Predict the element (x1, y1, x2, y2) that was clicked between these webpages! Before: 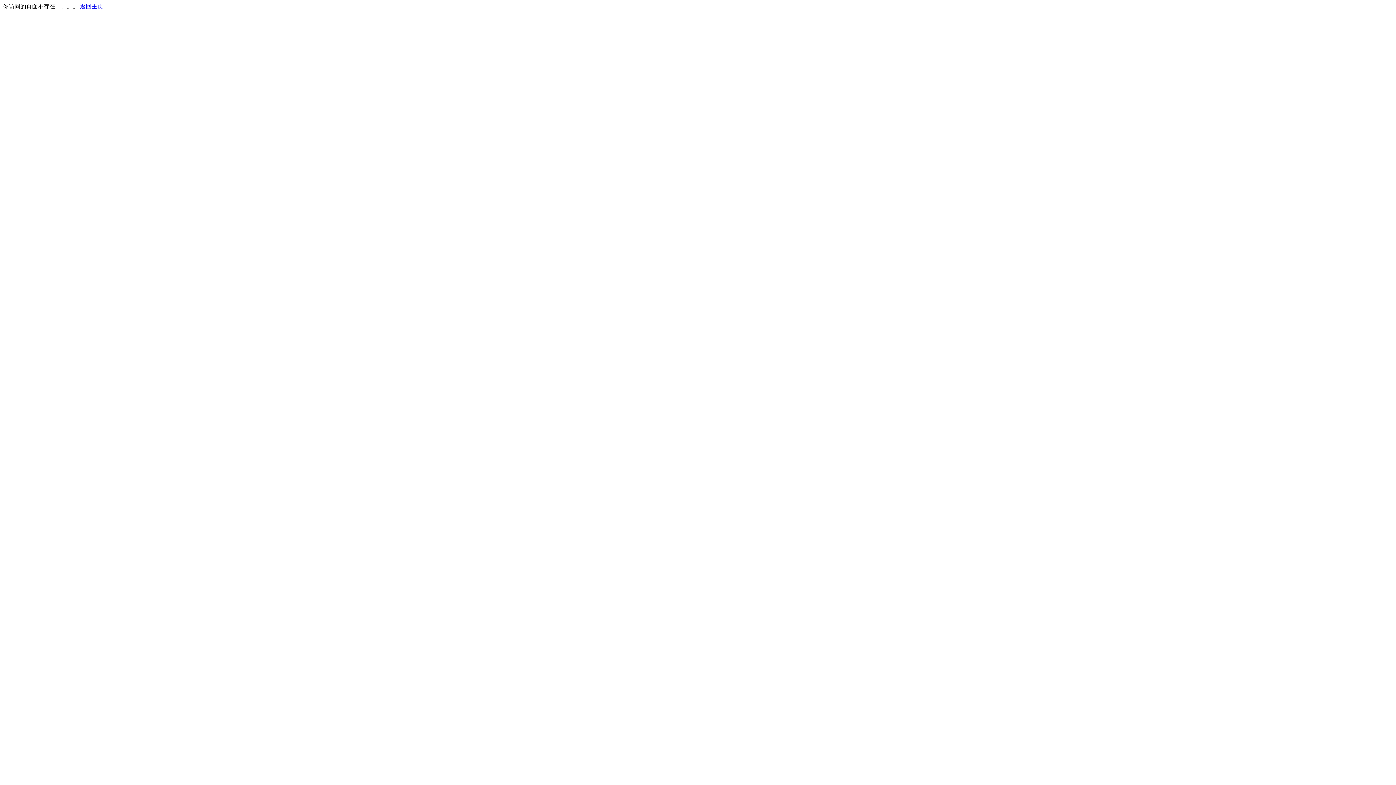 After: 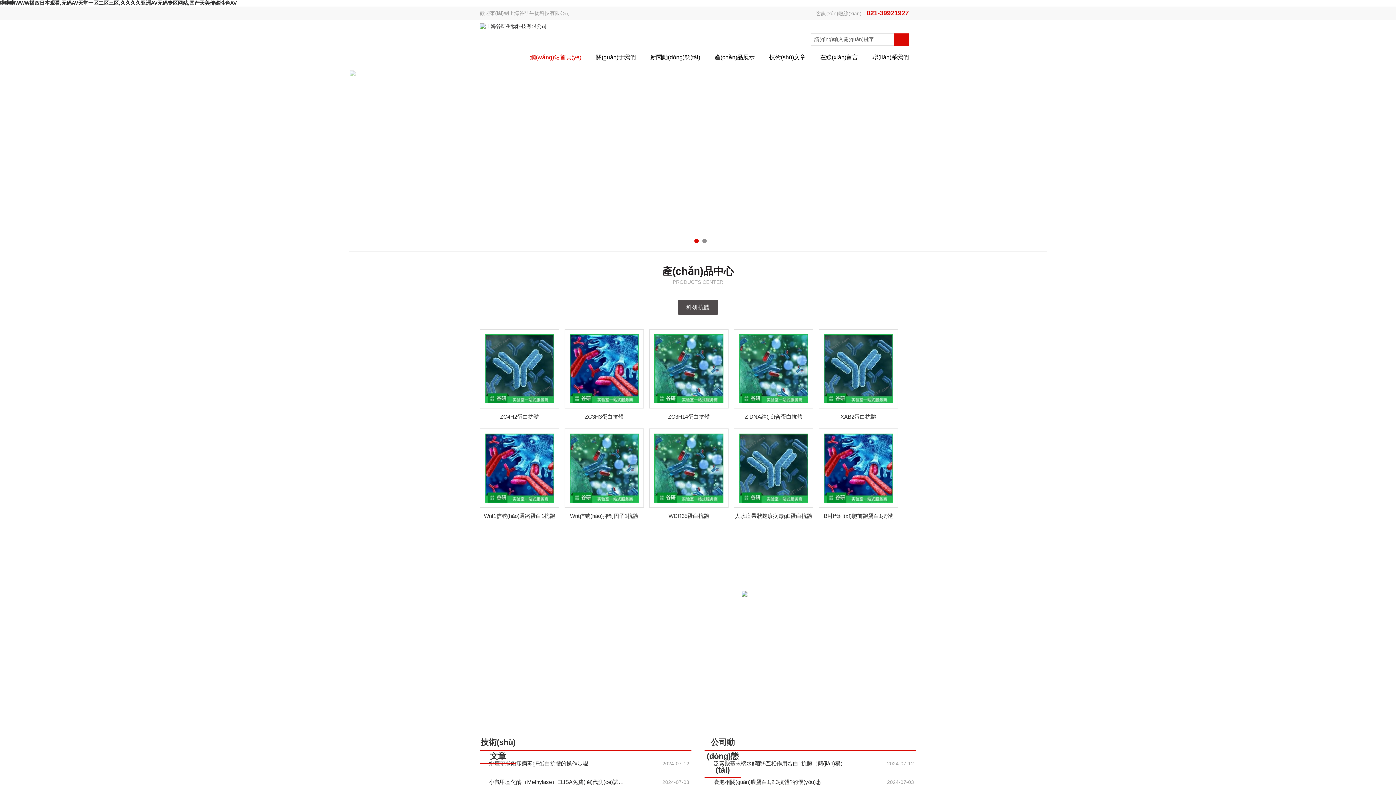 Action: label: 返回主页 bbox: (80, 3, 103, 9)